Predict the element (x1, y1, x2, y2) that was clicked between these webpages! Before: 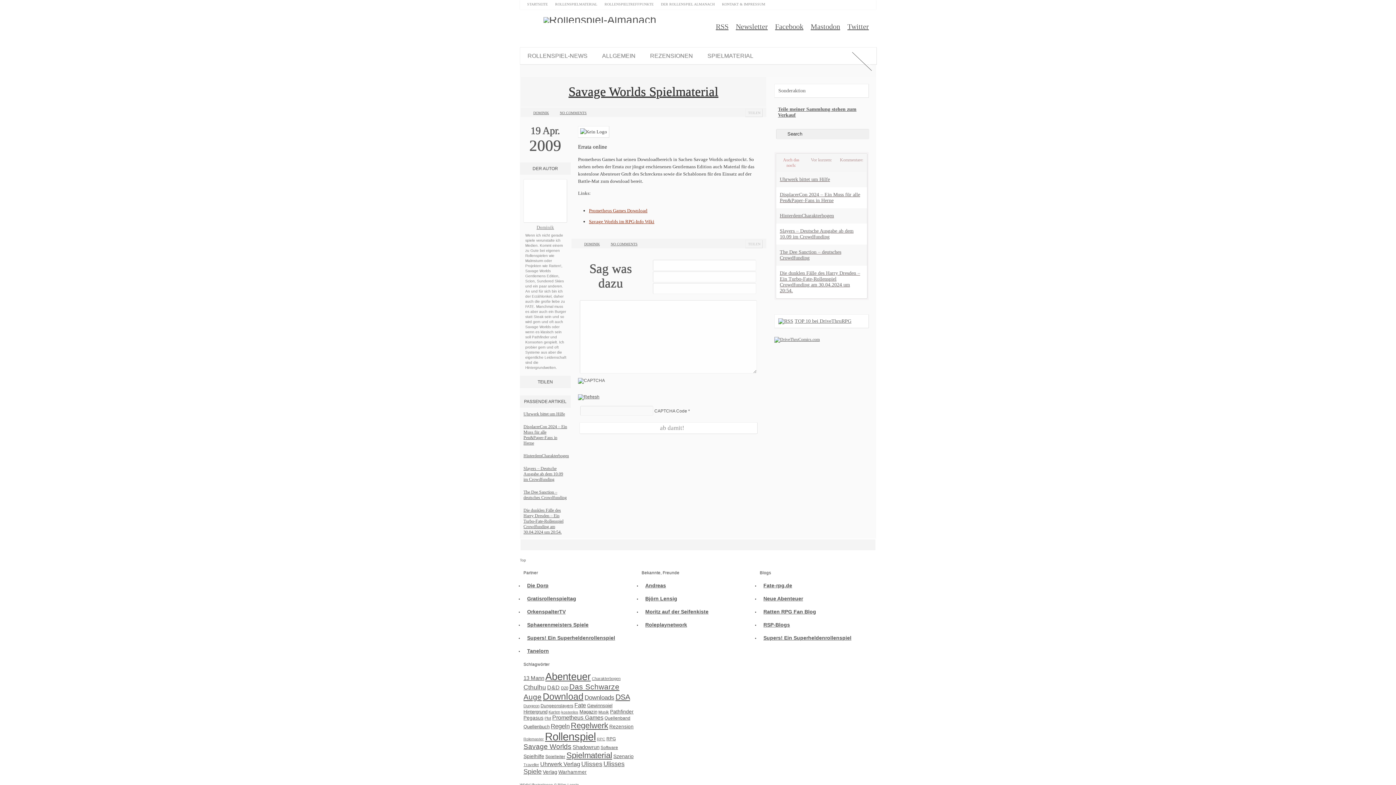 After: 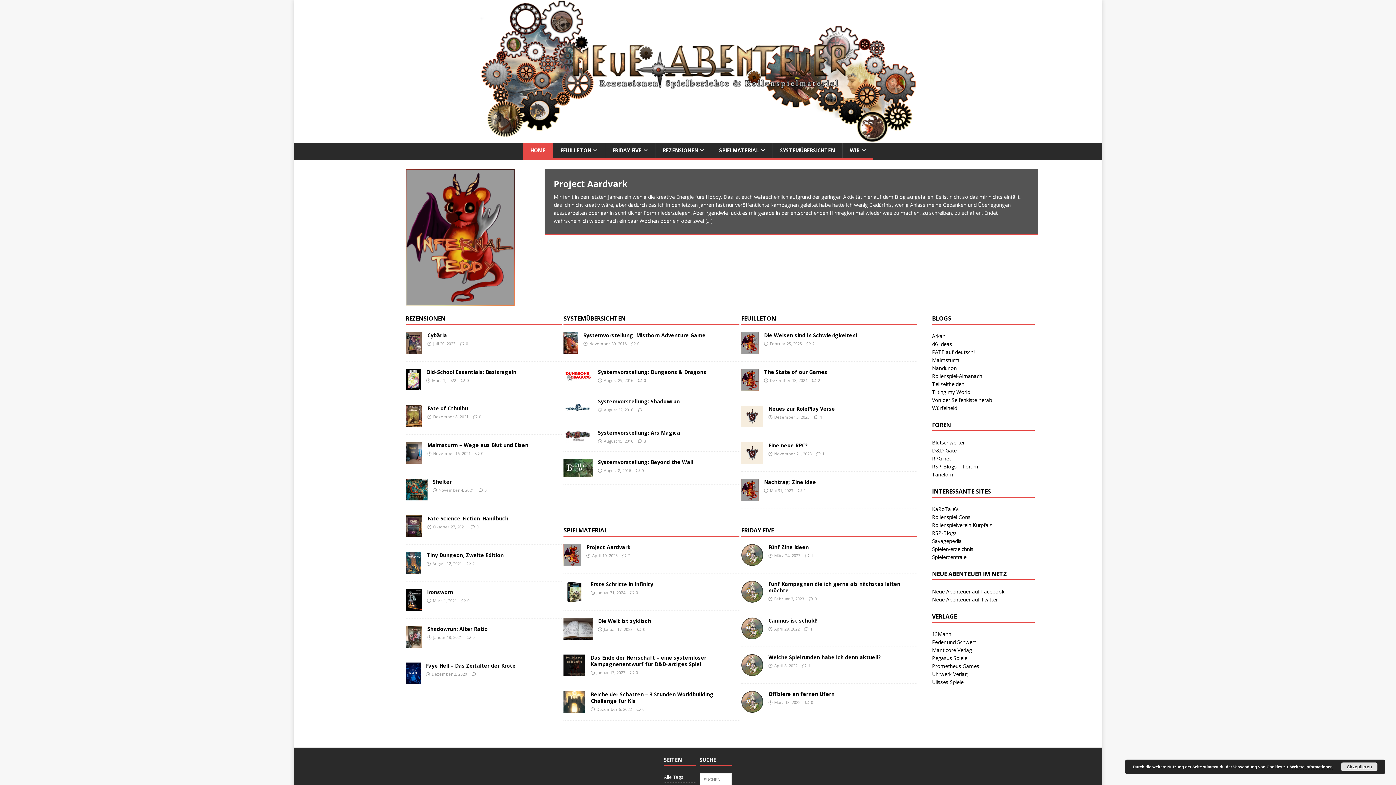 Action: bbox: (760, 592, 870, 605) label: Neue Abenteuer